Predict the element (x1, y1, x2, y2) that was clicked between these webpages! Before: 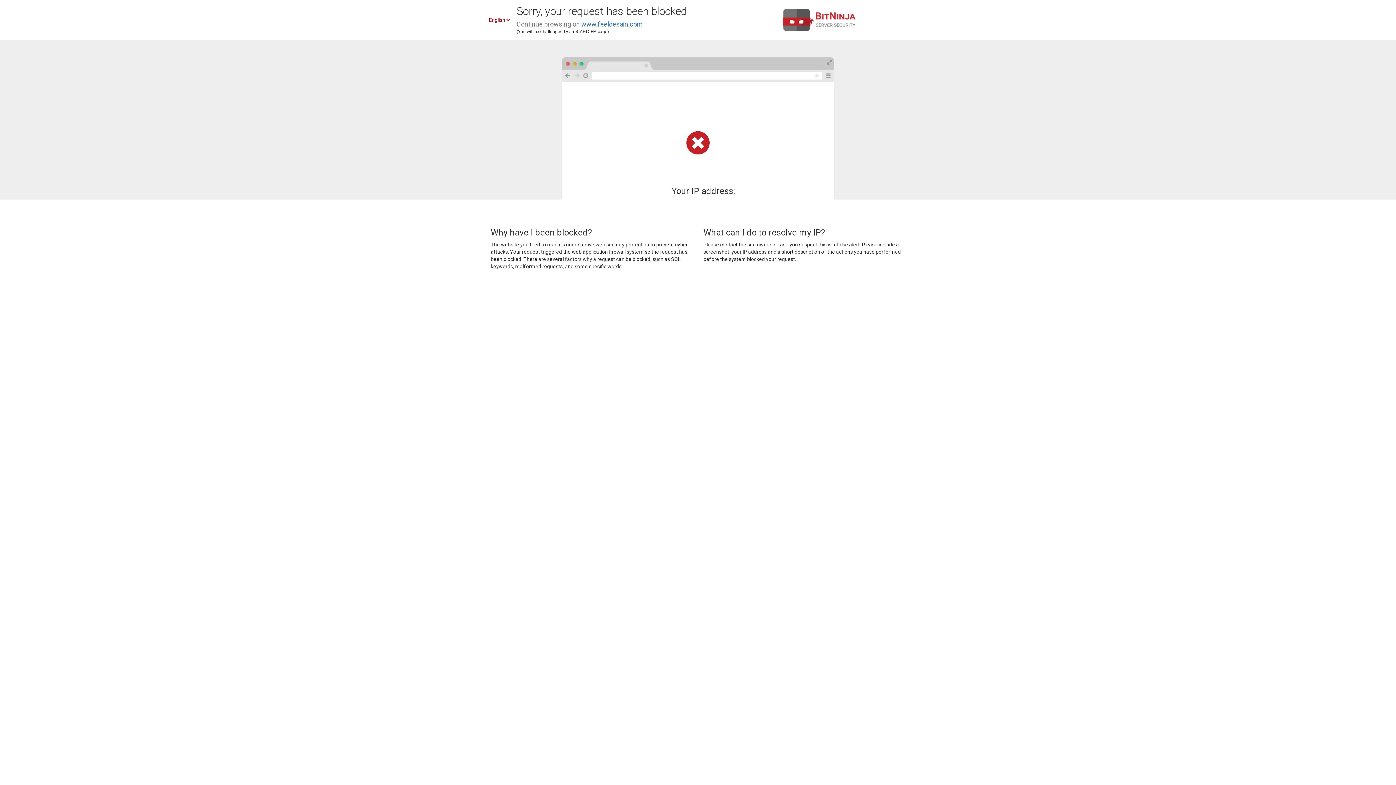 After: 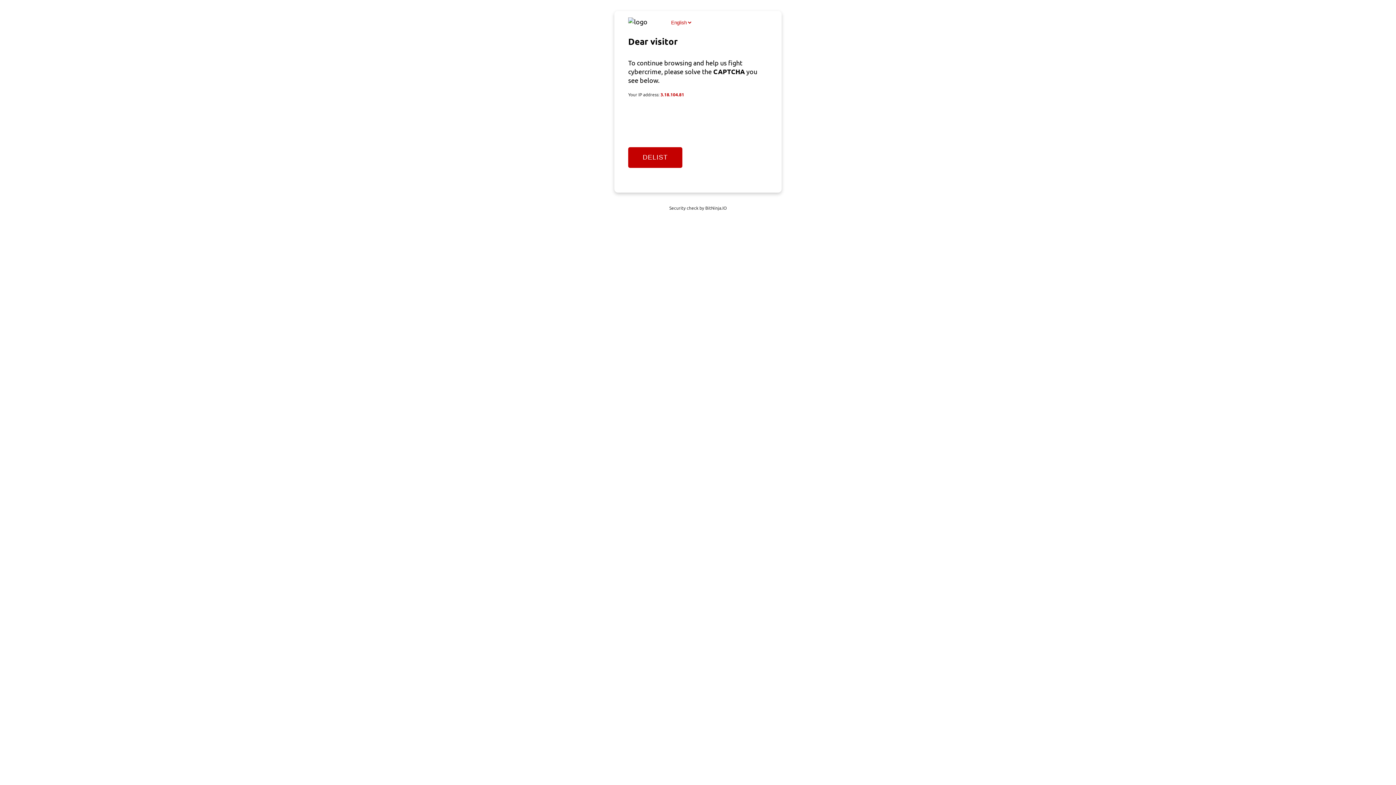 Action: bbox: (581, 20, 642, 28) label: www.feeldesain.com